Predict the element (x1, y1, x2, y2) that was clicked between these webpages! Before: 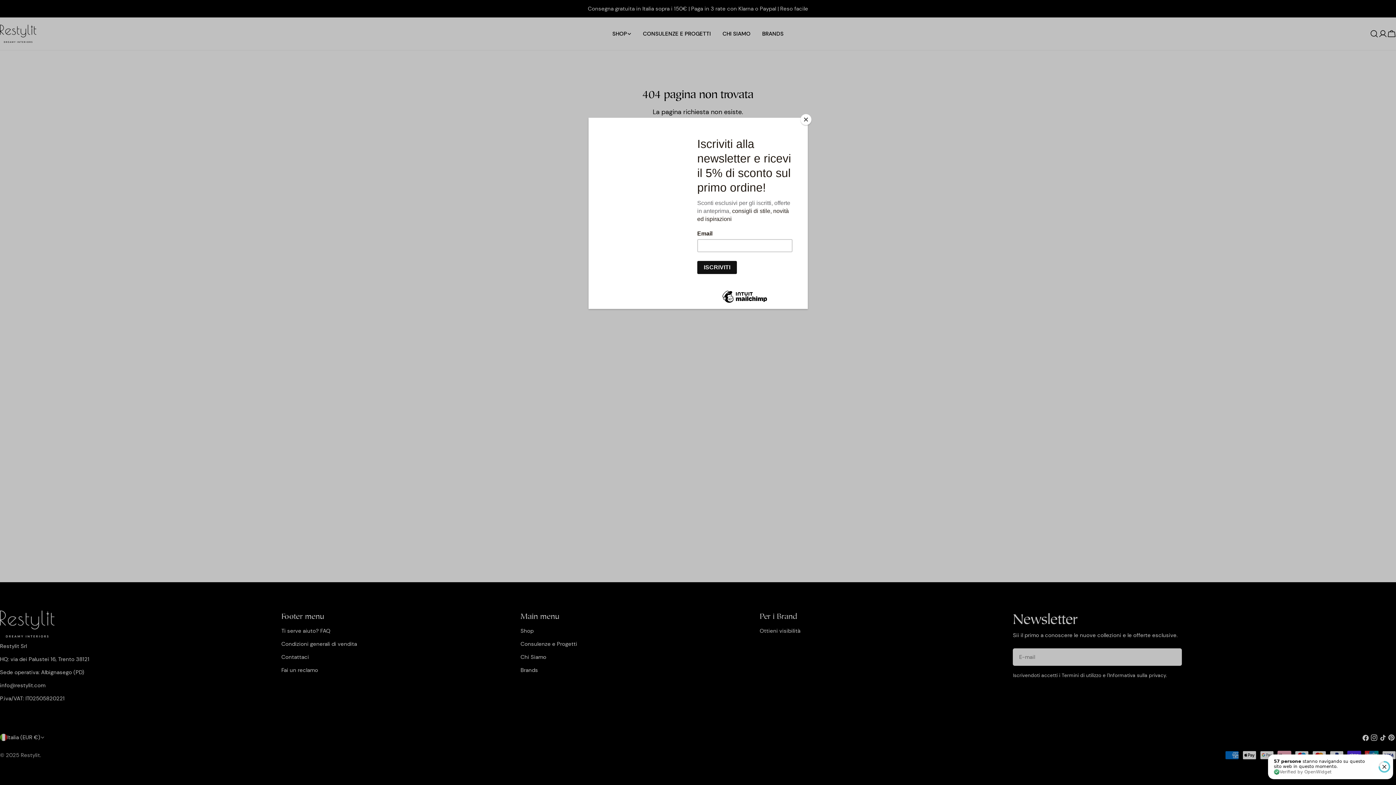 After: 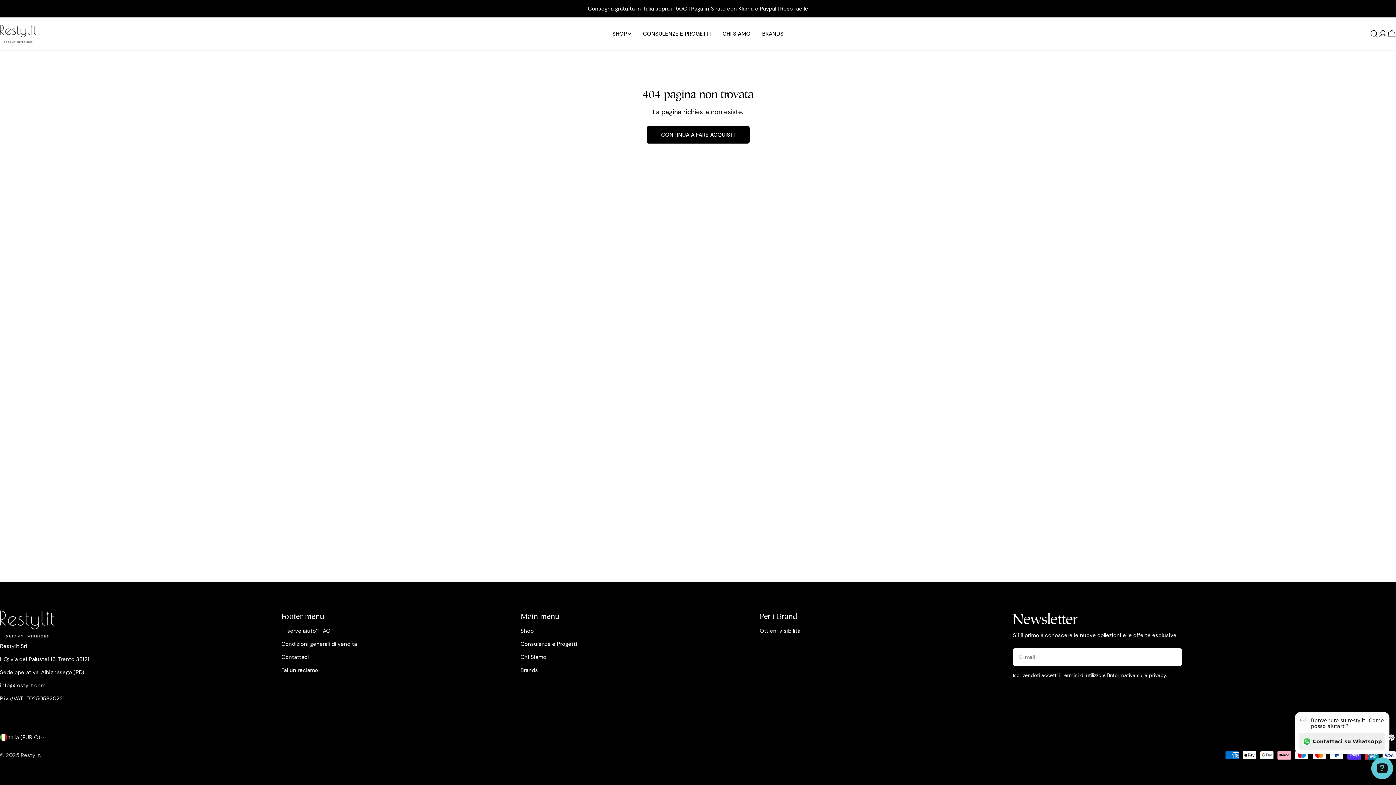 Action: bbox: (800, 114, 811, 125) label: Close